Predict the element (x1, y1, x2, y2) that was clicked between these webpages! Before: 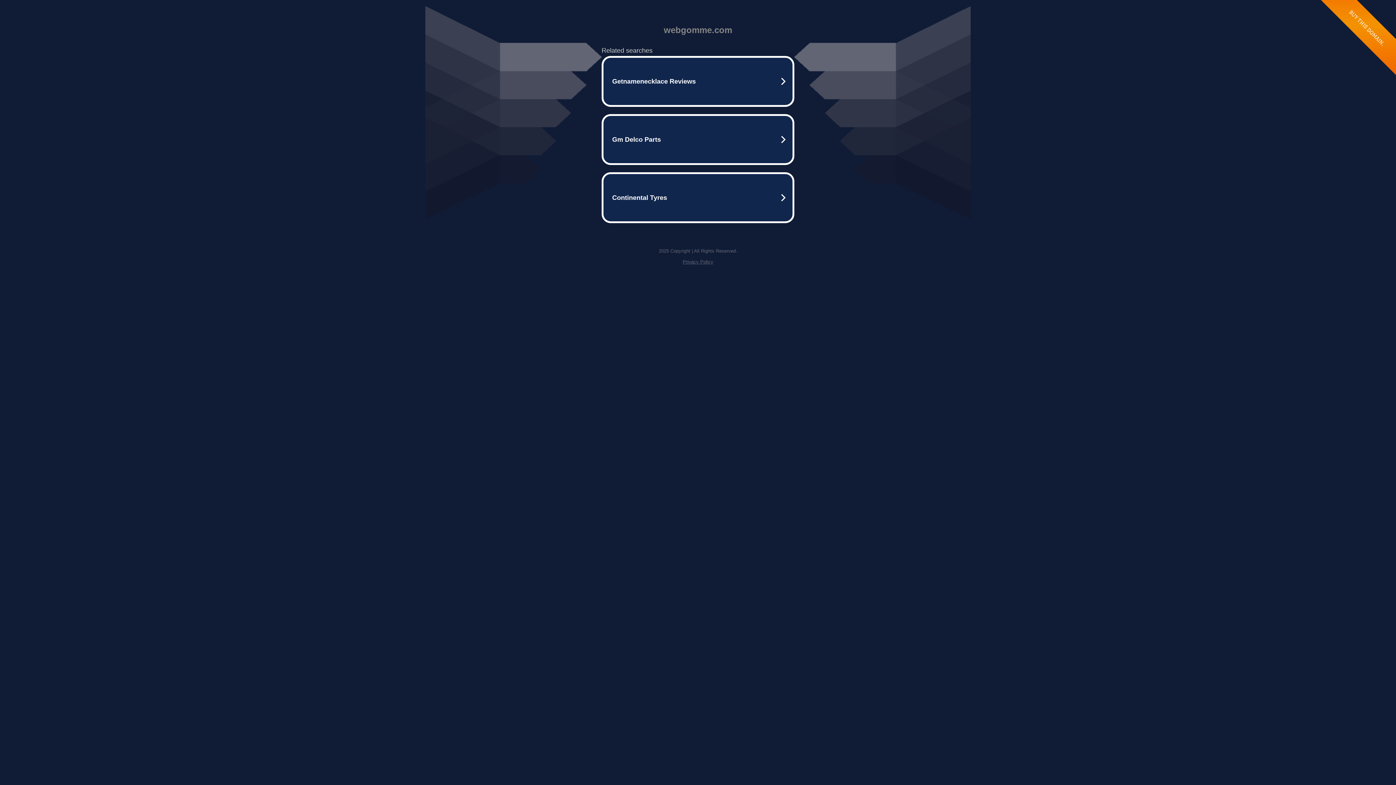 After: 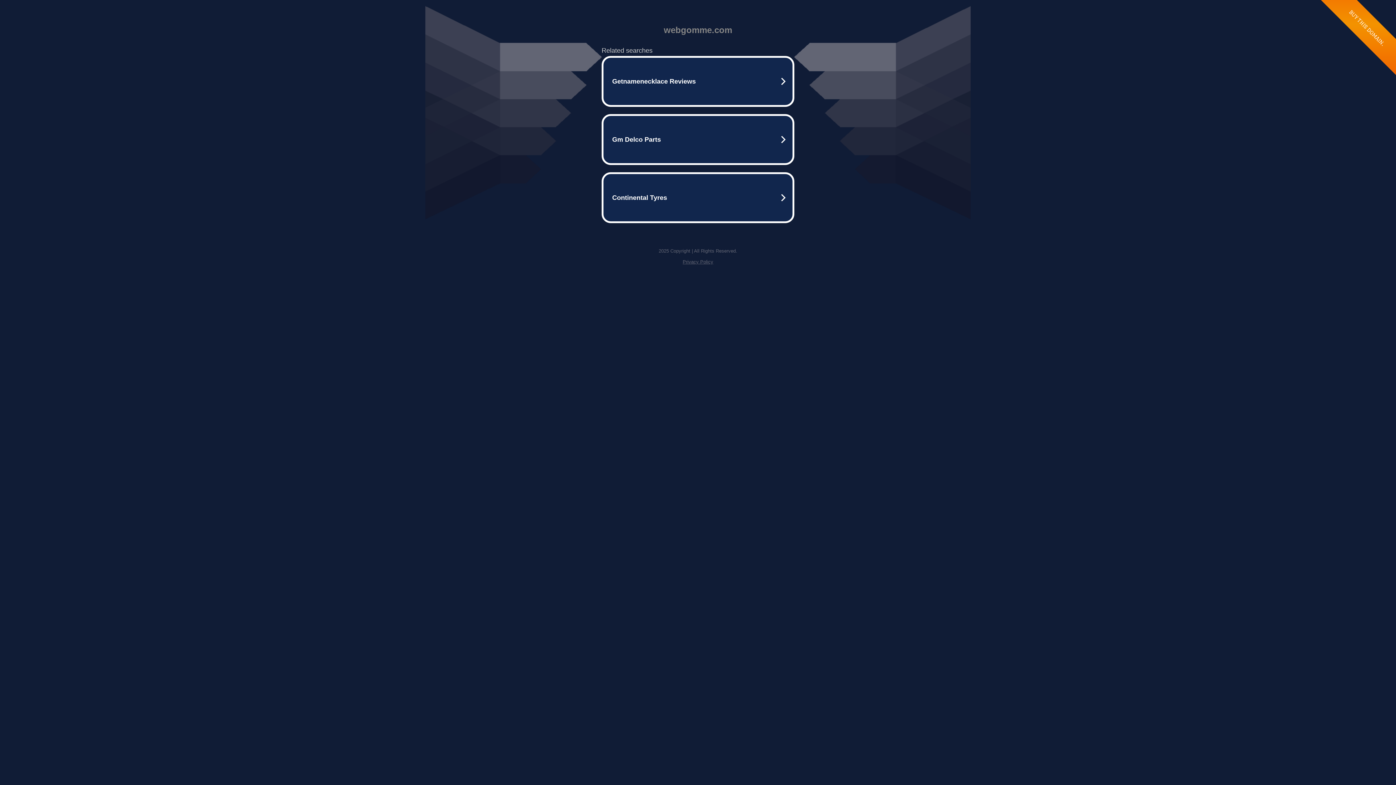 Action: label: Privacy Policy bbox: (682, 259, 713, 264)